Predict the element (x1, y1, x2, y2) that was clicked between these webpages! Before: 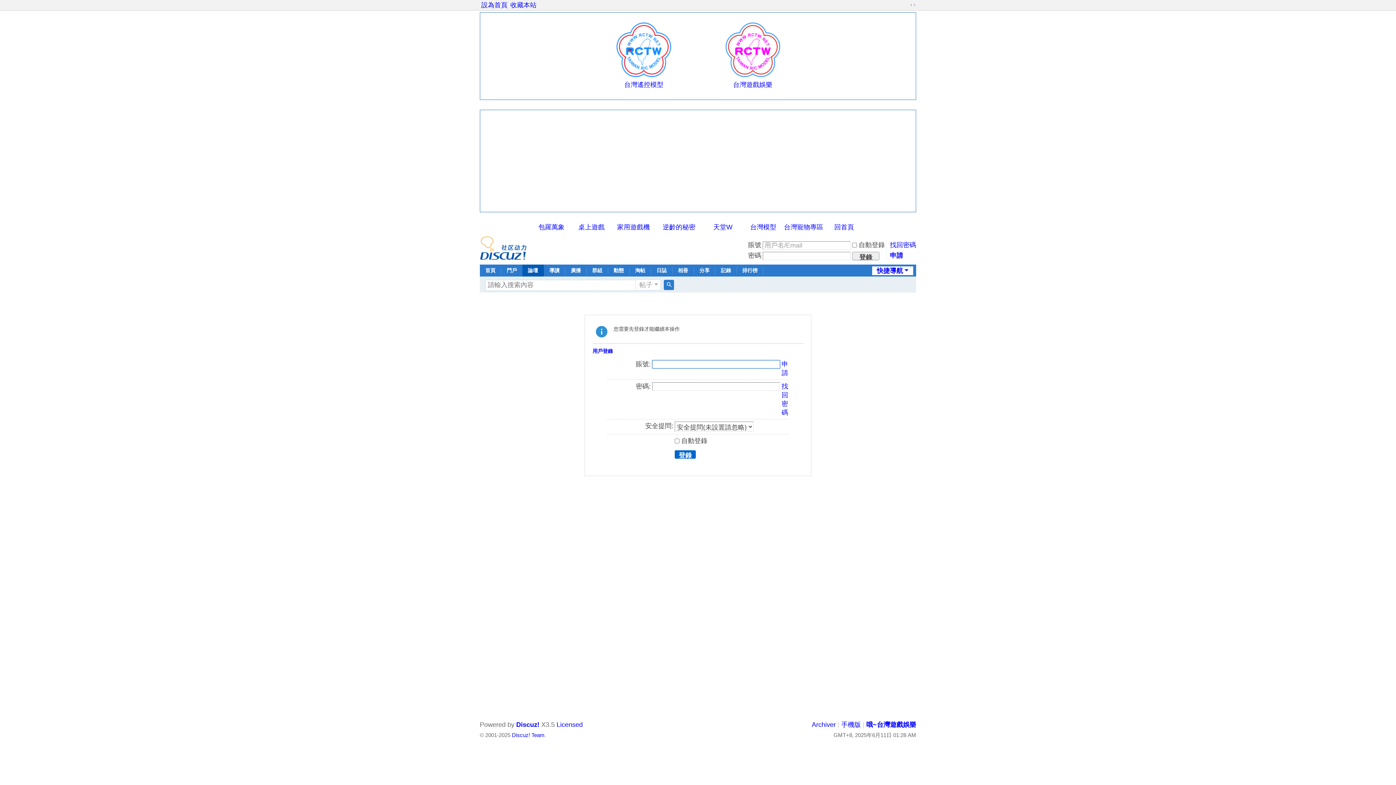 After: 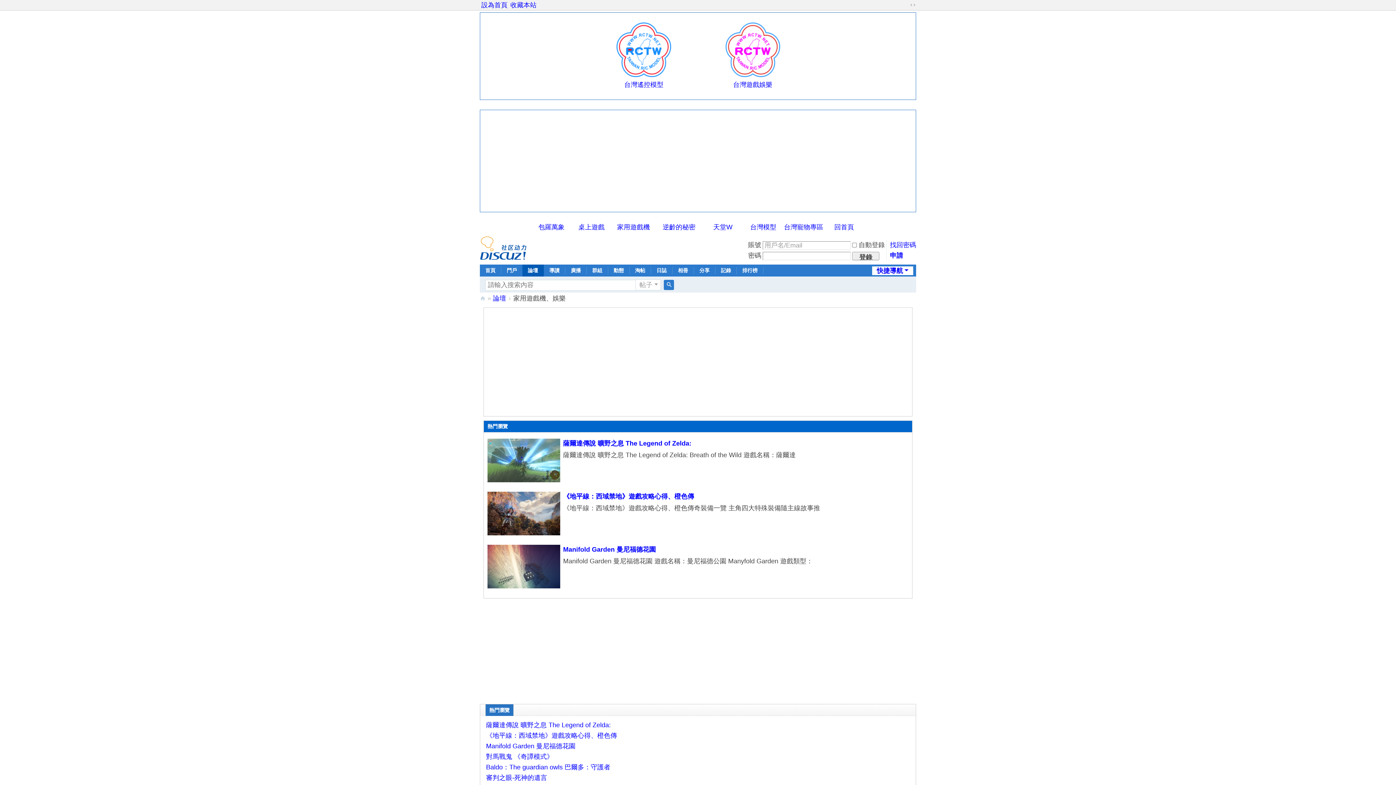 Action: bbox: (617, 223, 650, 230) label: 家用遊戲機